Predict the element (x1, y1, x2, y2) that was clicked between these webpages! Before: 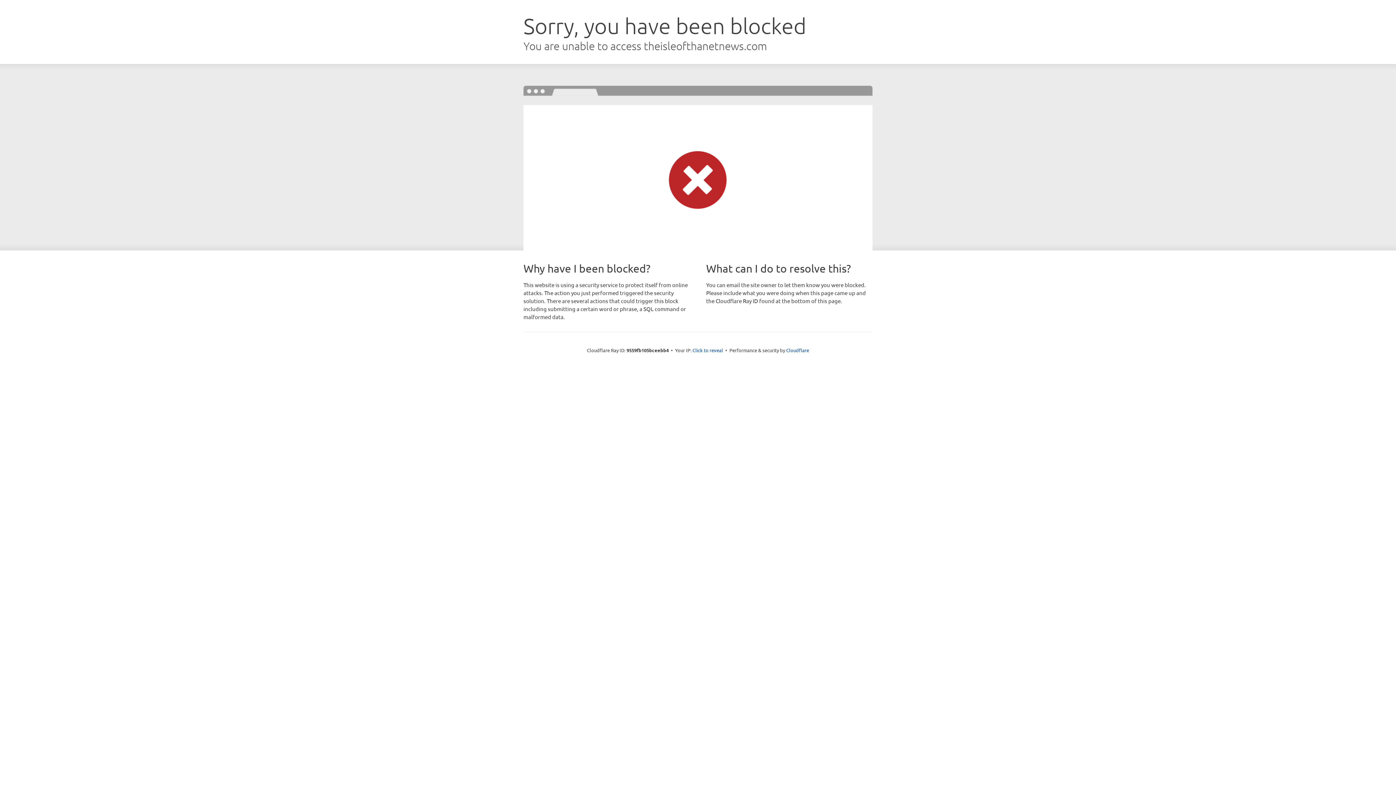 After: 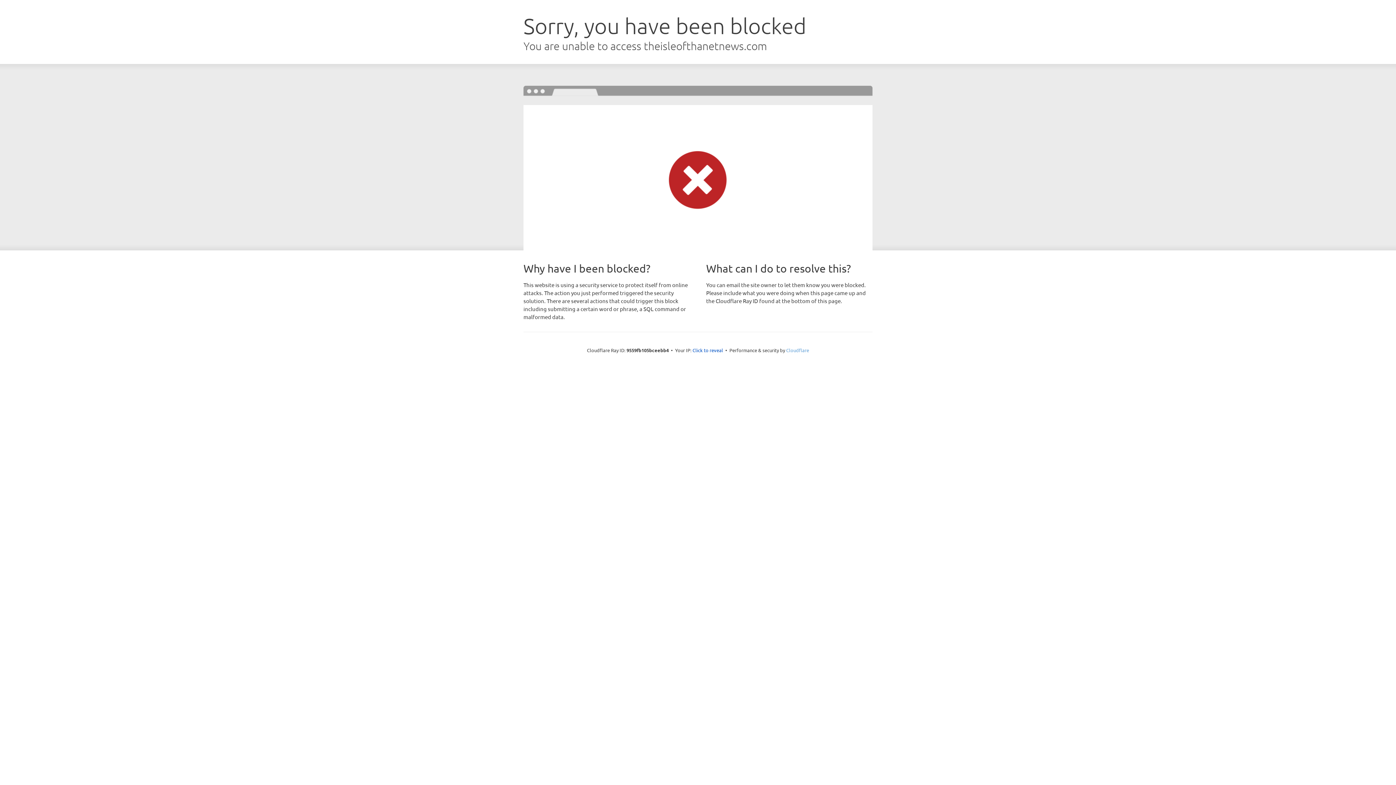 Action: label: Cloudflare bbox: (786, 347, 809, 353)